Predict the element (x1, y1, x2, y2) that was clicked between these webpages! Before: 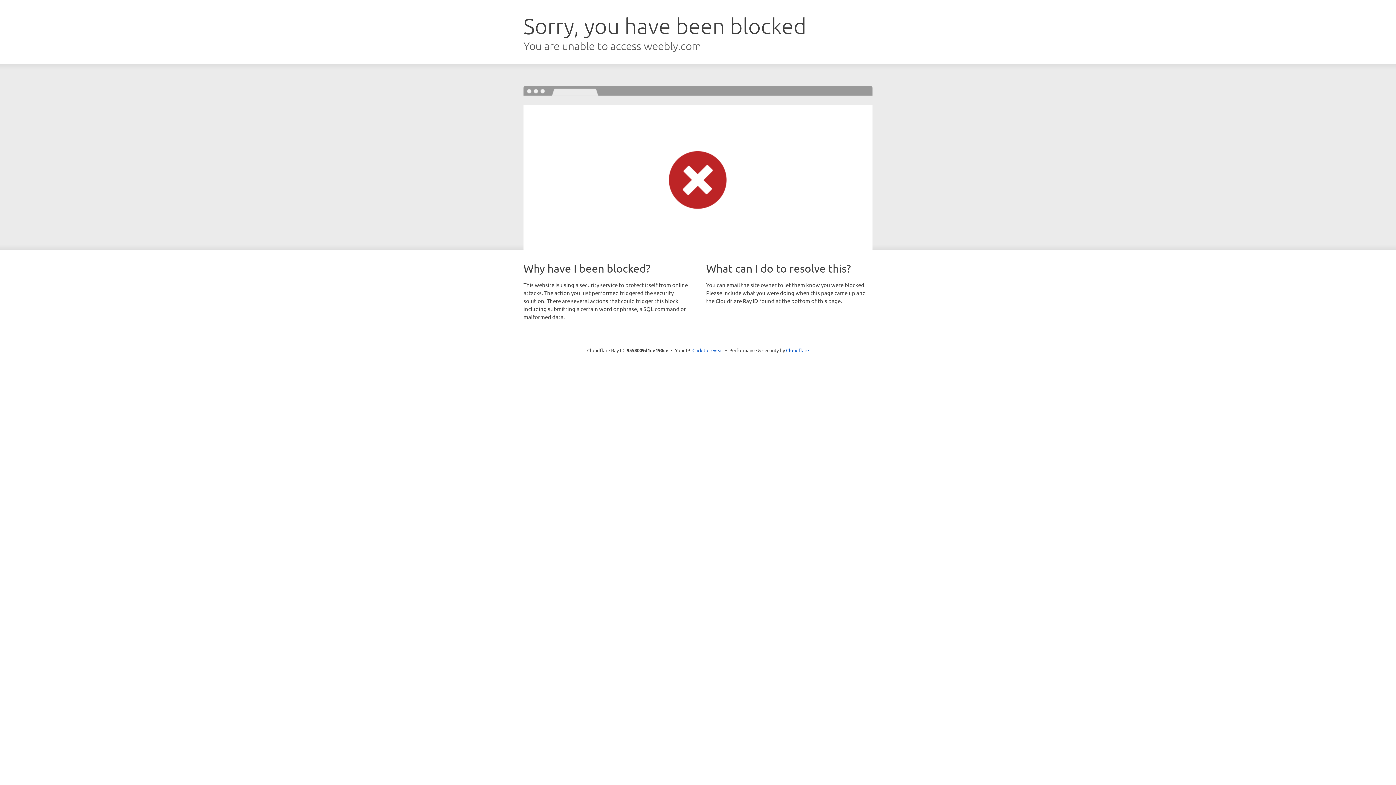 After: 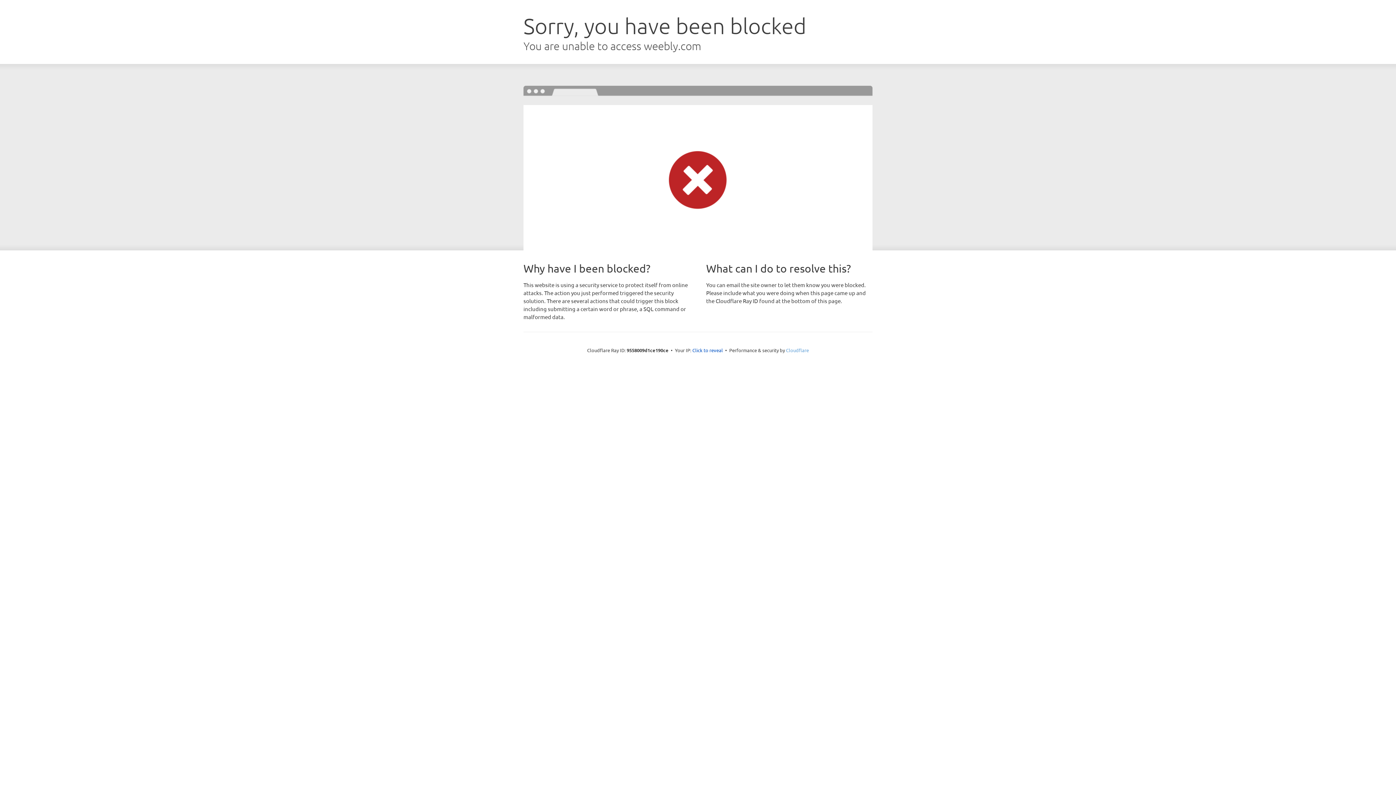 Action: bbox: (786, 347, 809, 353) label: Cloudflare